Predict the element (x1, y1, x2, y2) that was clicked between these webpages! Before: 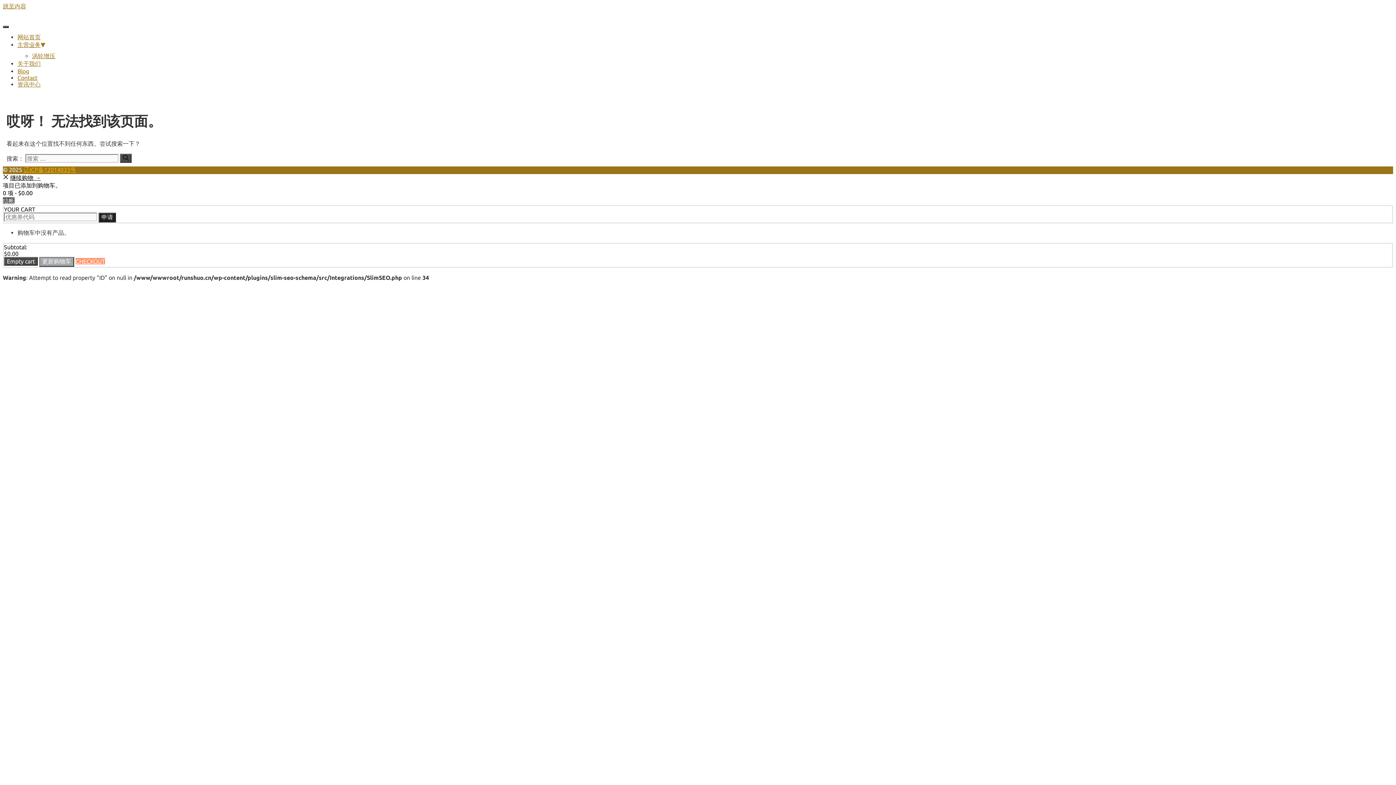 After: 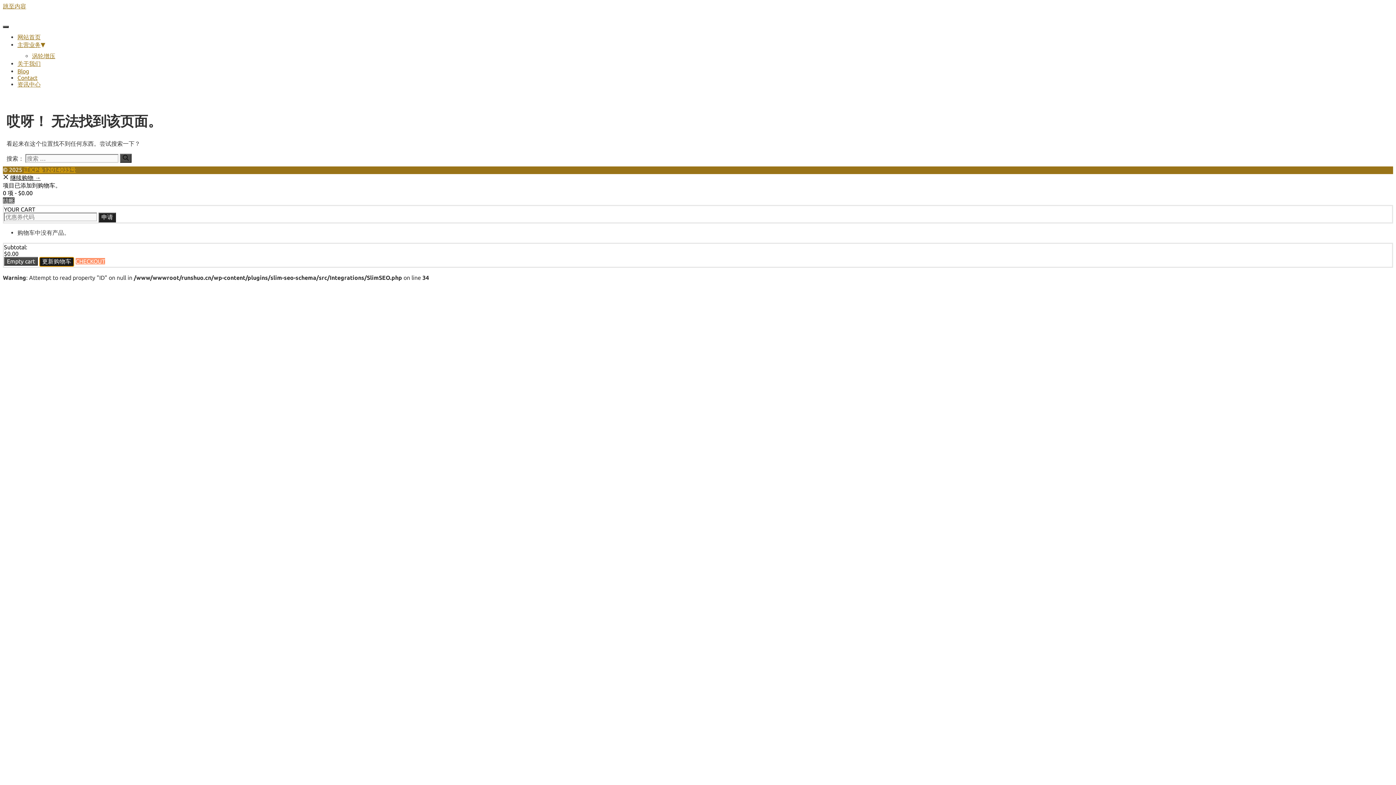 Action: label: 更新购物车 bbox: (39, 257, 74, 266)